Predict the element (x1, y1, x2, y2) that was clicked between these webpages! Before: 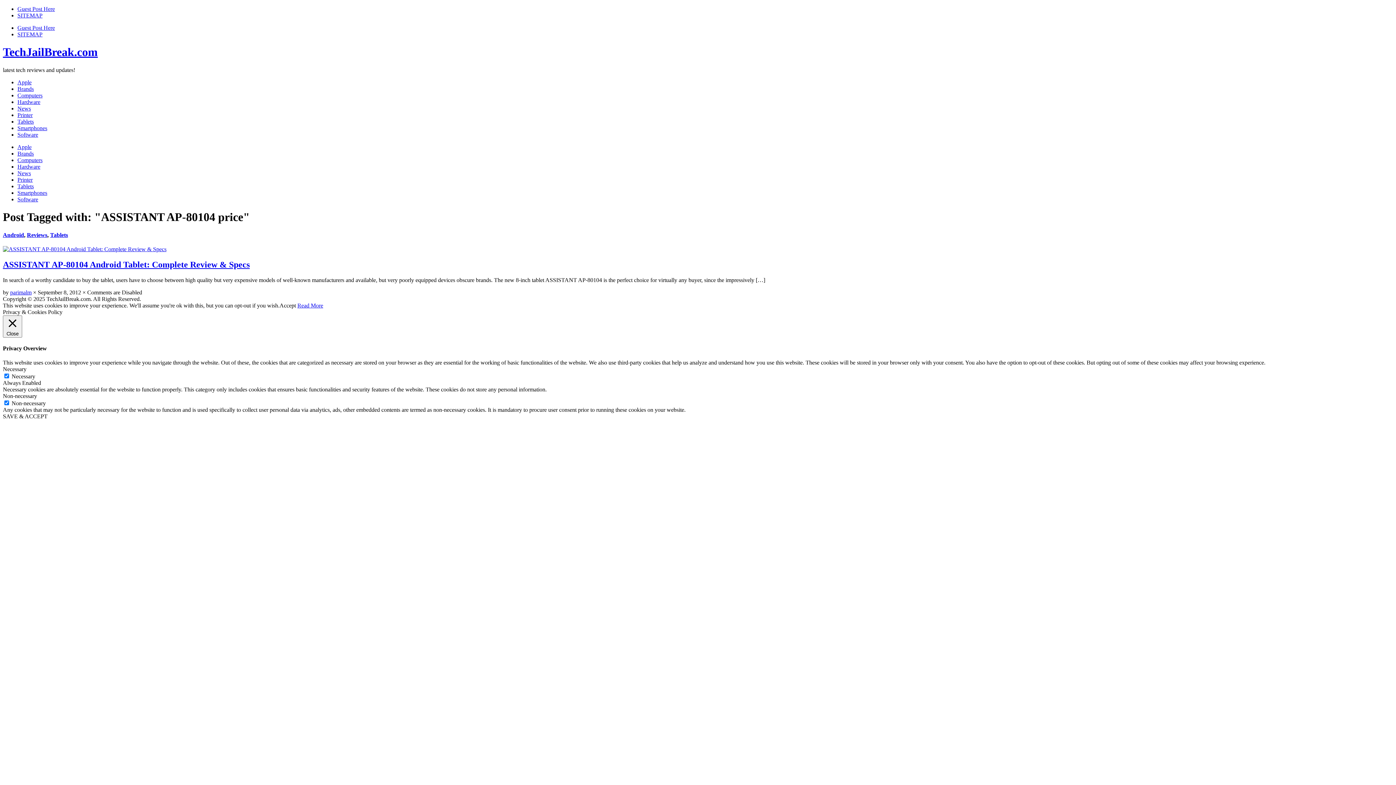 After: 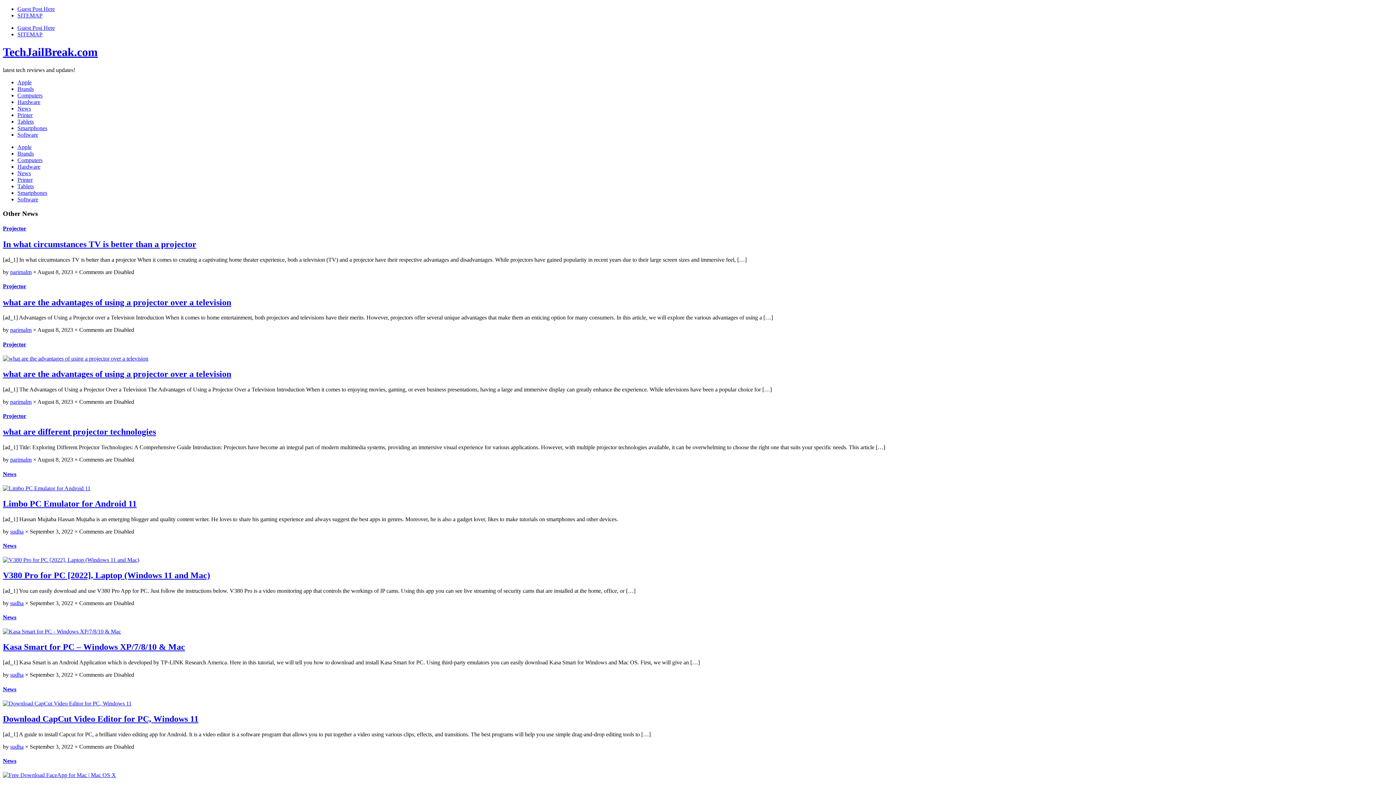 Action: bbox: (2, 45, 97, 58) label: TechJailBreak.com